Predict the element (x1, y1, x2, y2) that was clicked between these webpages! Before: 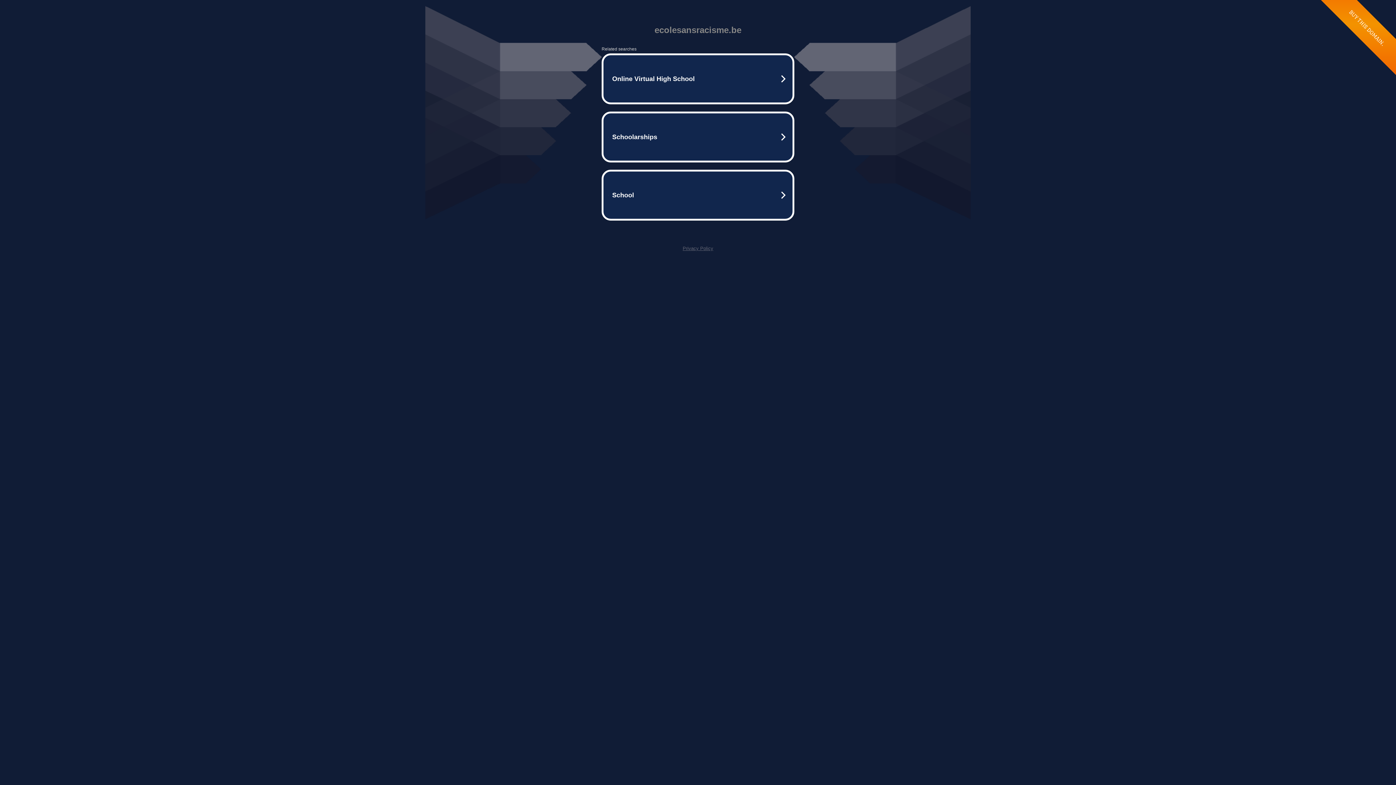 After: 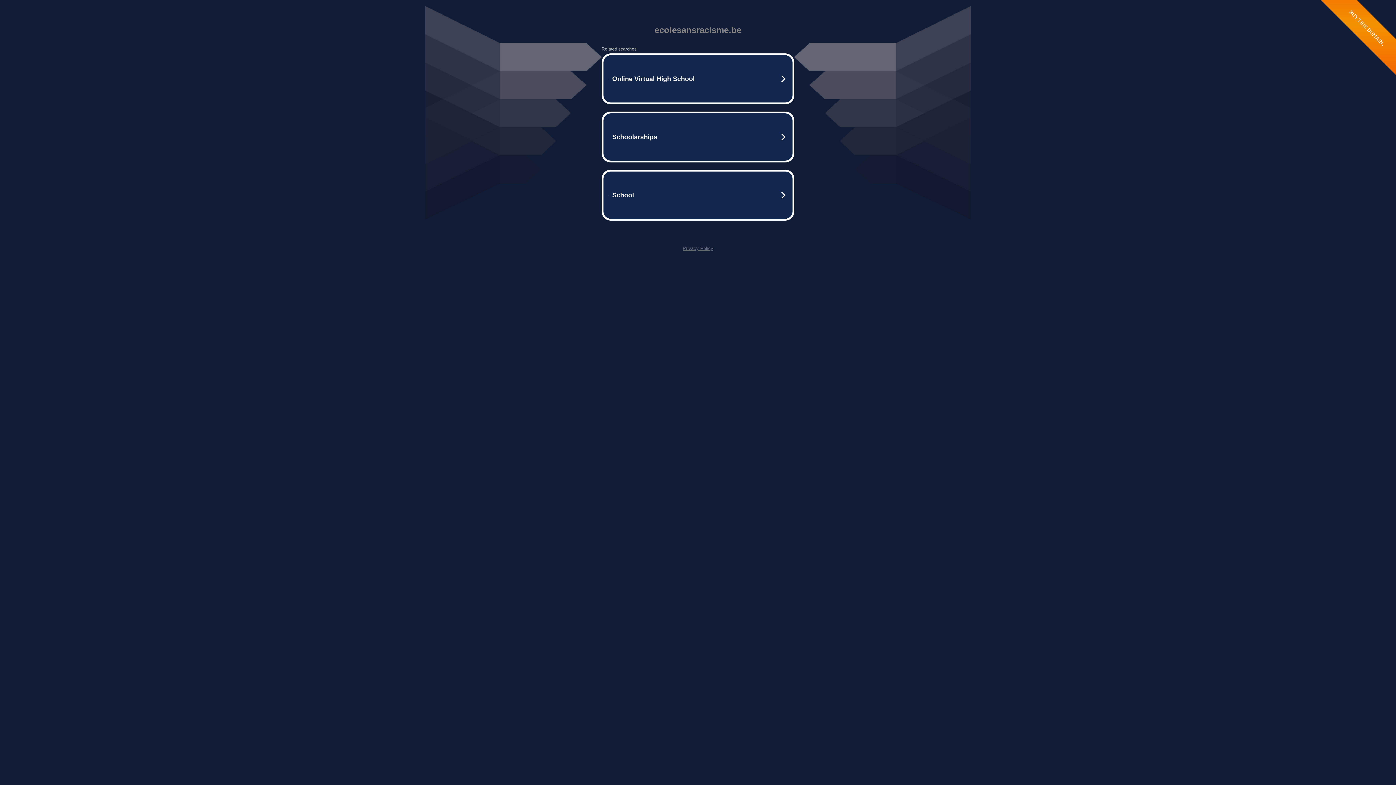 Action: bbox: (682, 245, 713, 251) label: Privacy Policy